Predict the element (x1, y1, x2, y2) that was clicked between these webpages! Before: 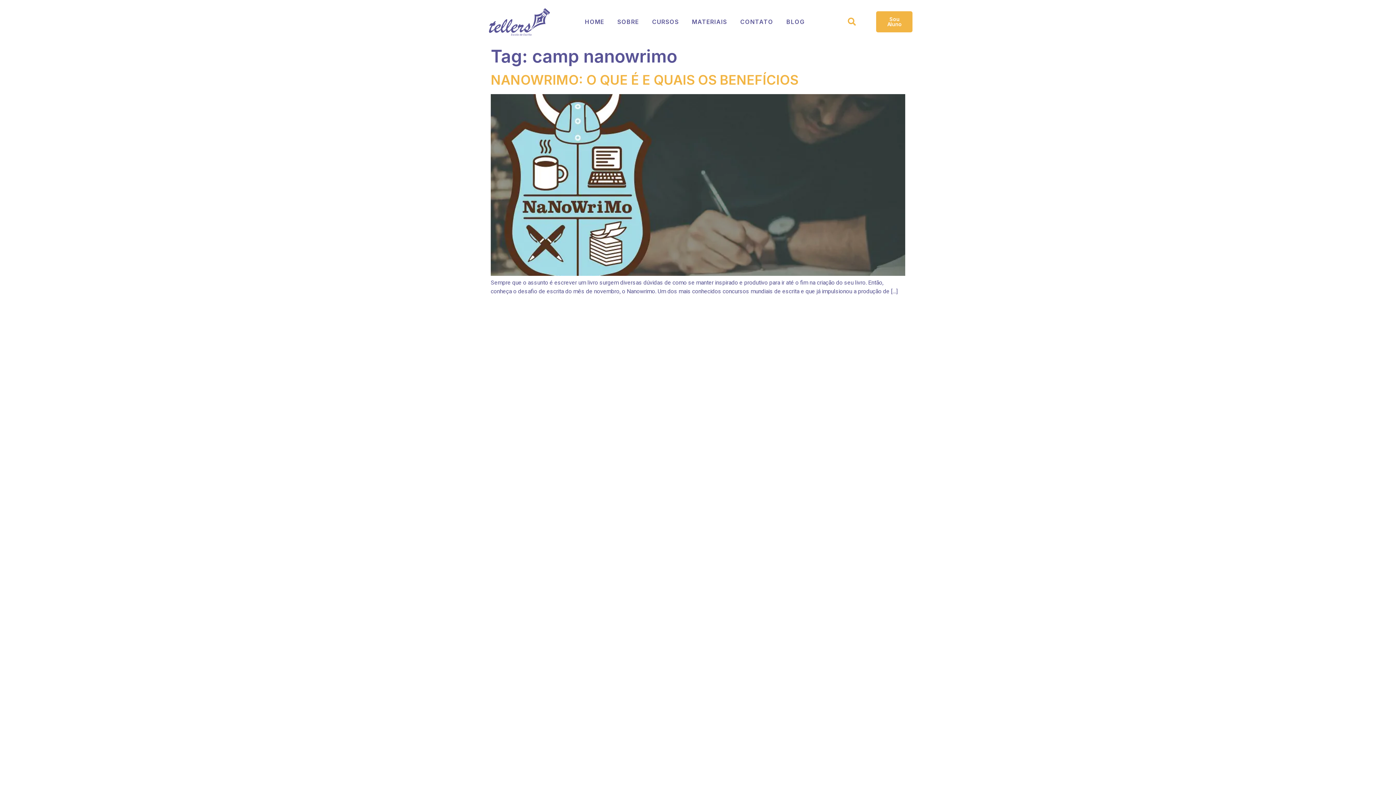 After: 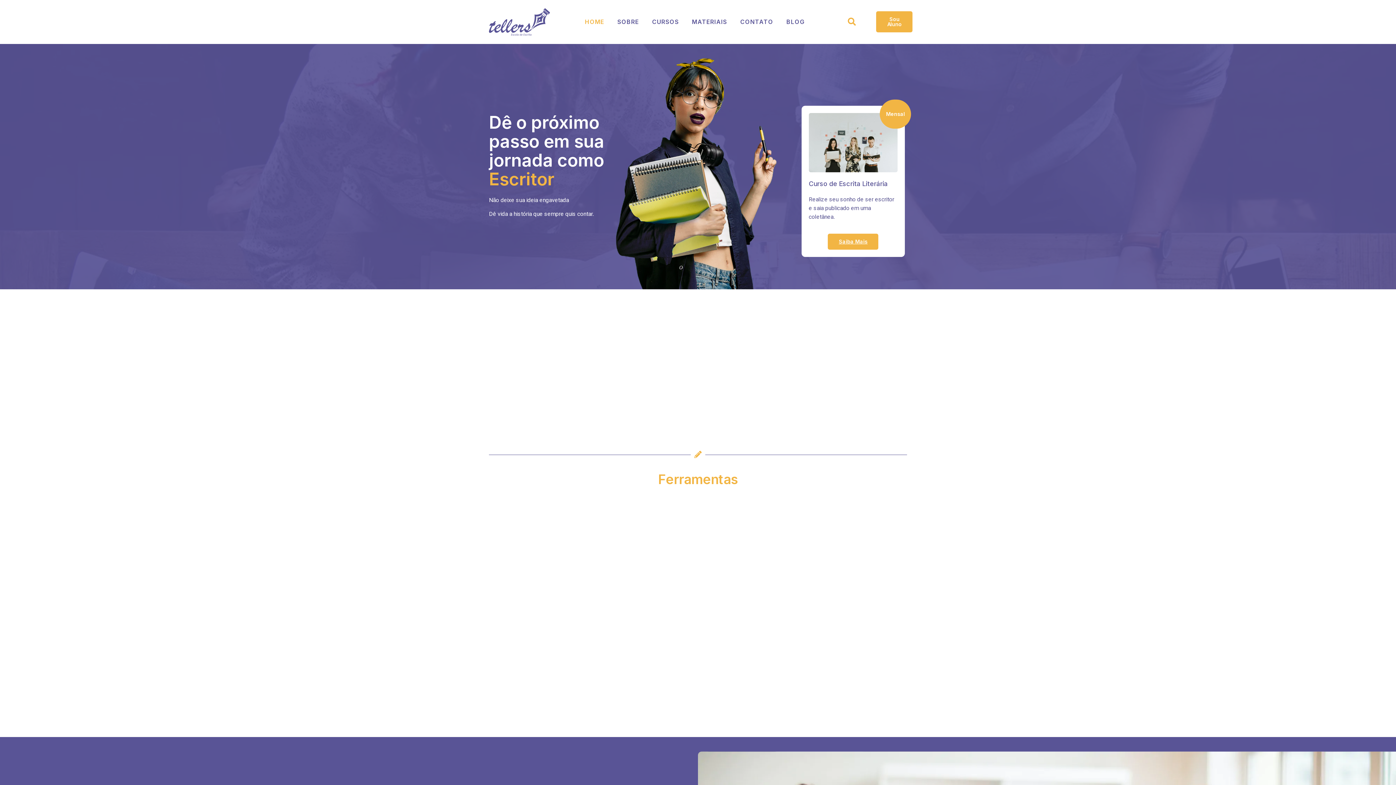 Action: bbox: (578, 5, 610, 38) label: HOME